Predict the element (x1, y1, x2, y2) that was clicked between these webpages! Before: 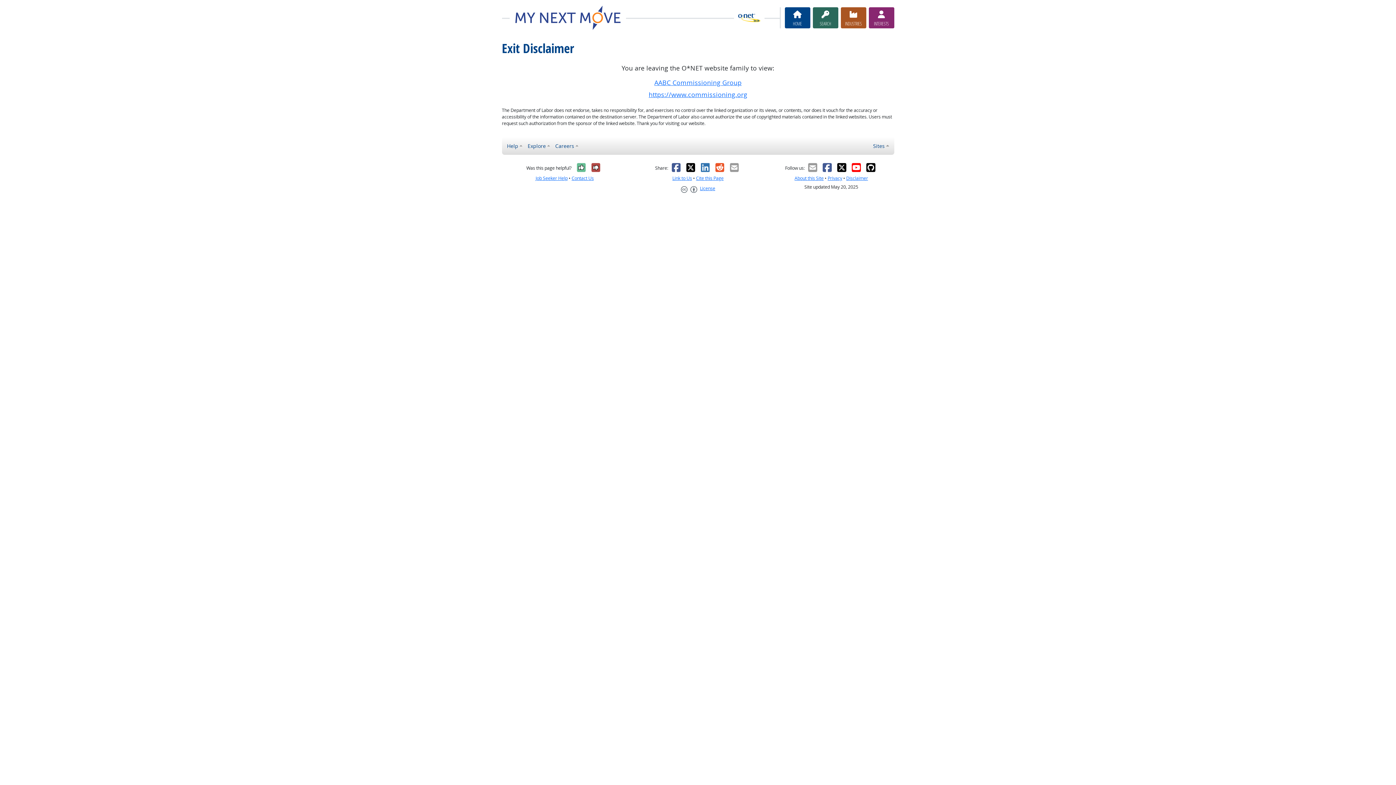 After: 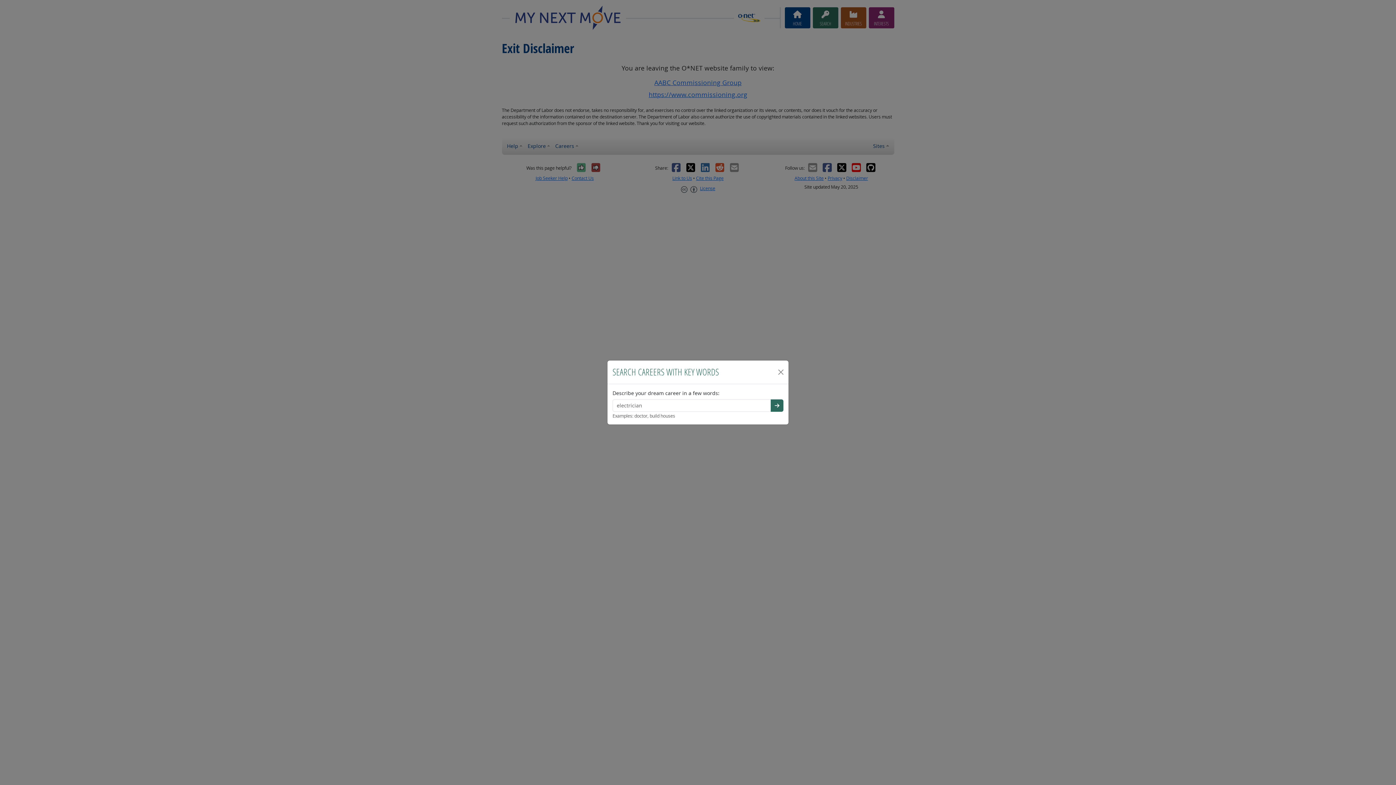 Action: label: SEARCH bbox: (812, 7, 838, 28)